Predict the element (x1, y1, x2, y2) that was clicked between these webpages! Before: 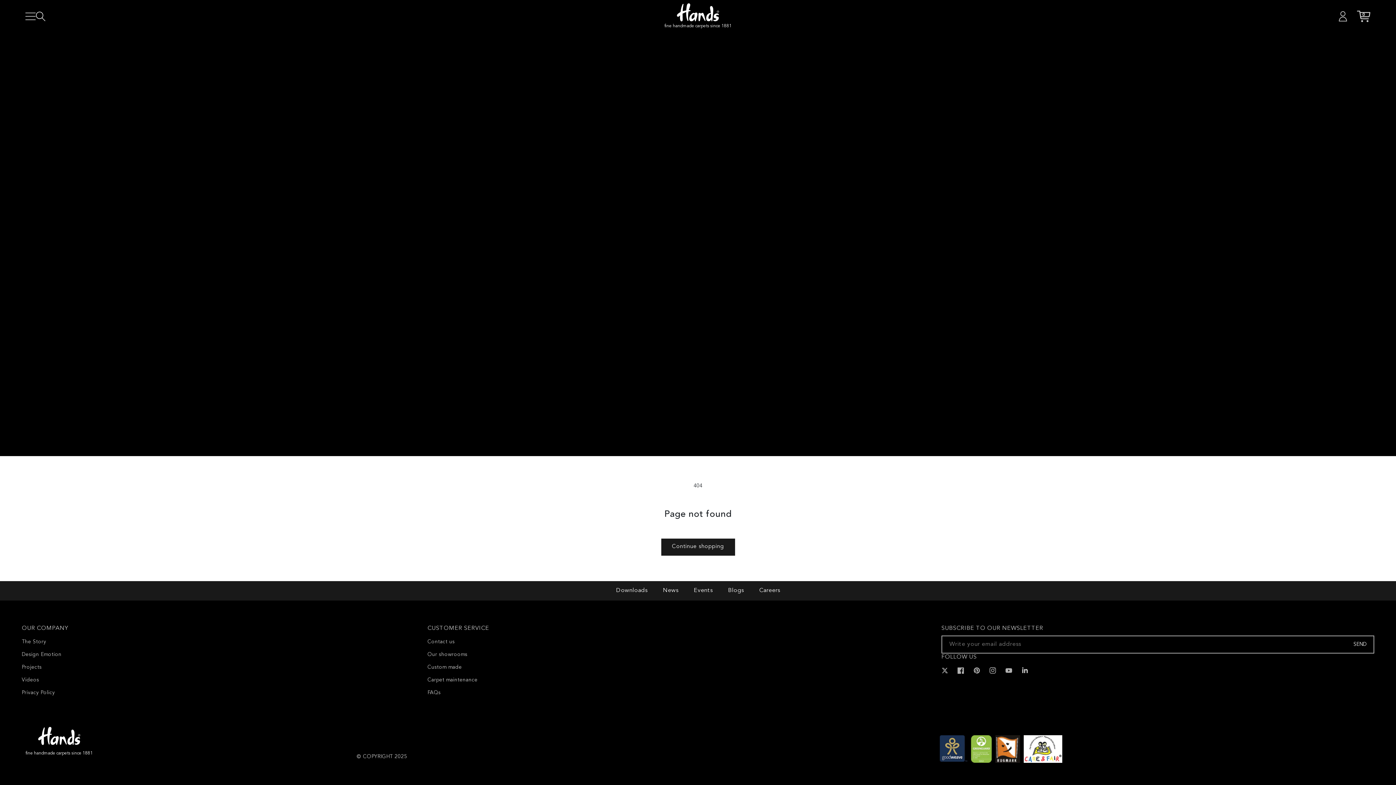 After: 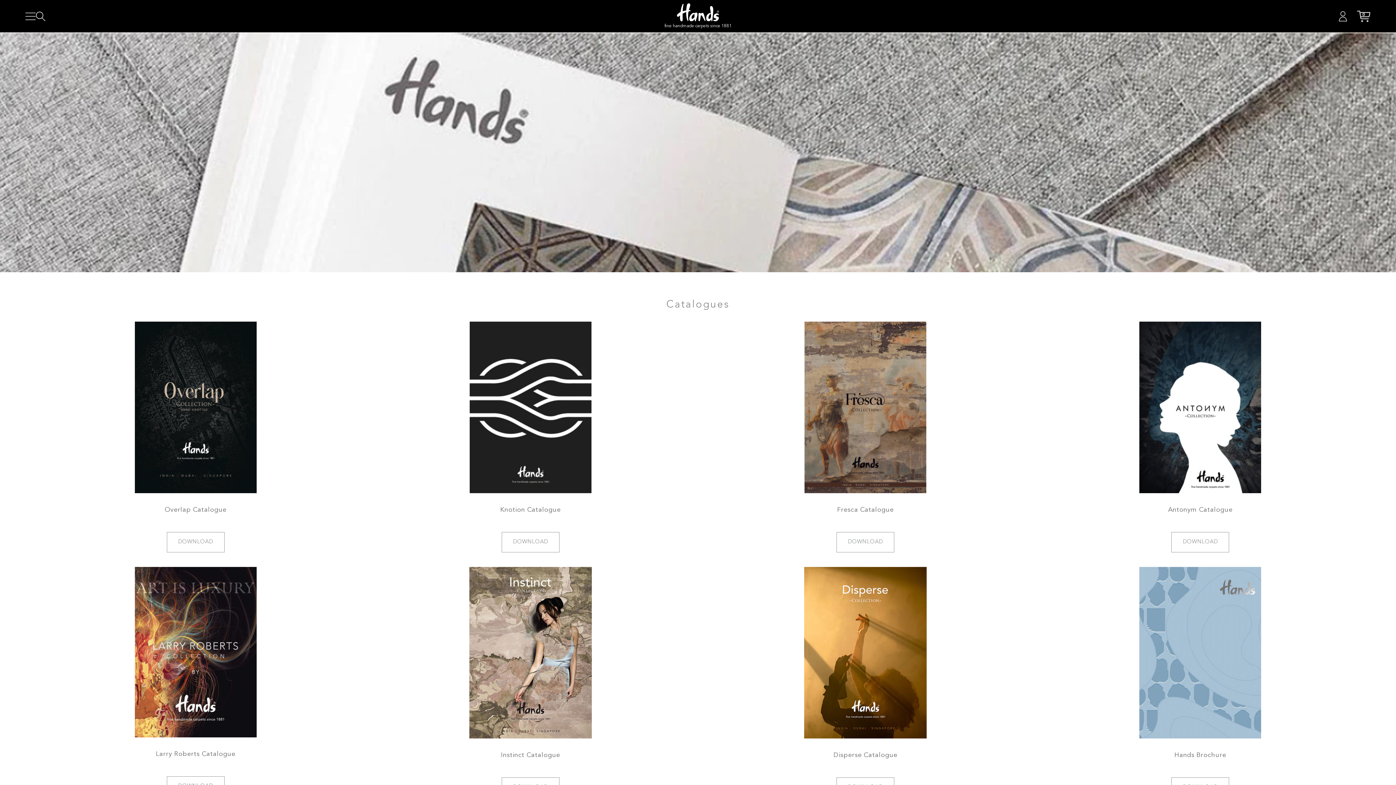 Action: label: Downloads bbox: (609, 581, 654, 600)